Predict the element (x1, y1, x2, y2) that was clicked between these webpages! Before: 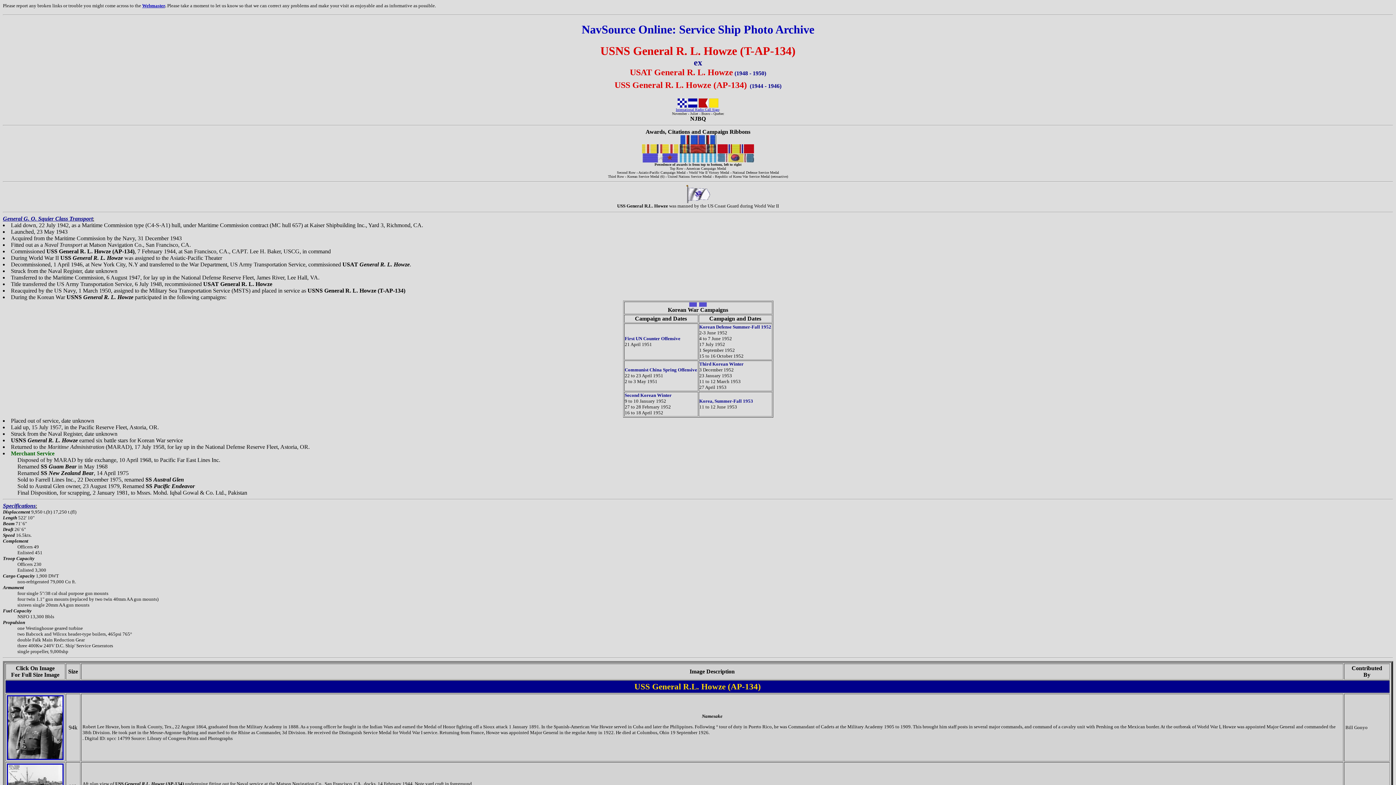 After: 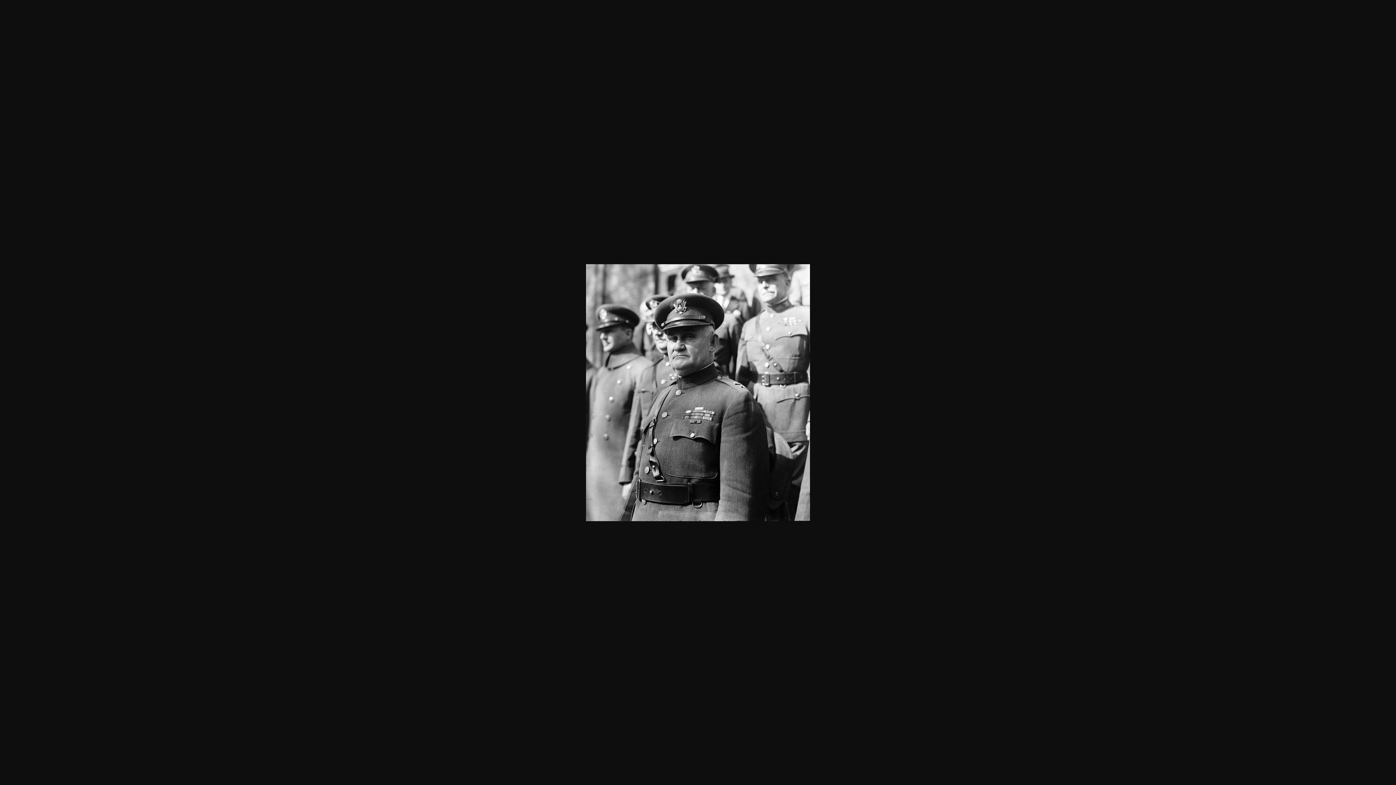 Action: bbox: (6, 755, 63, 761)